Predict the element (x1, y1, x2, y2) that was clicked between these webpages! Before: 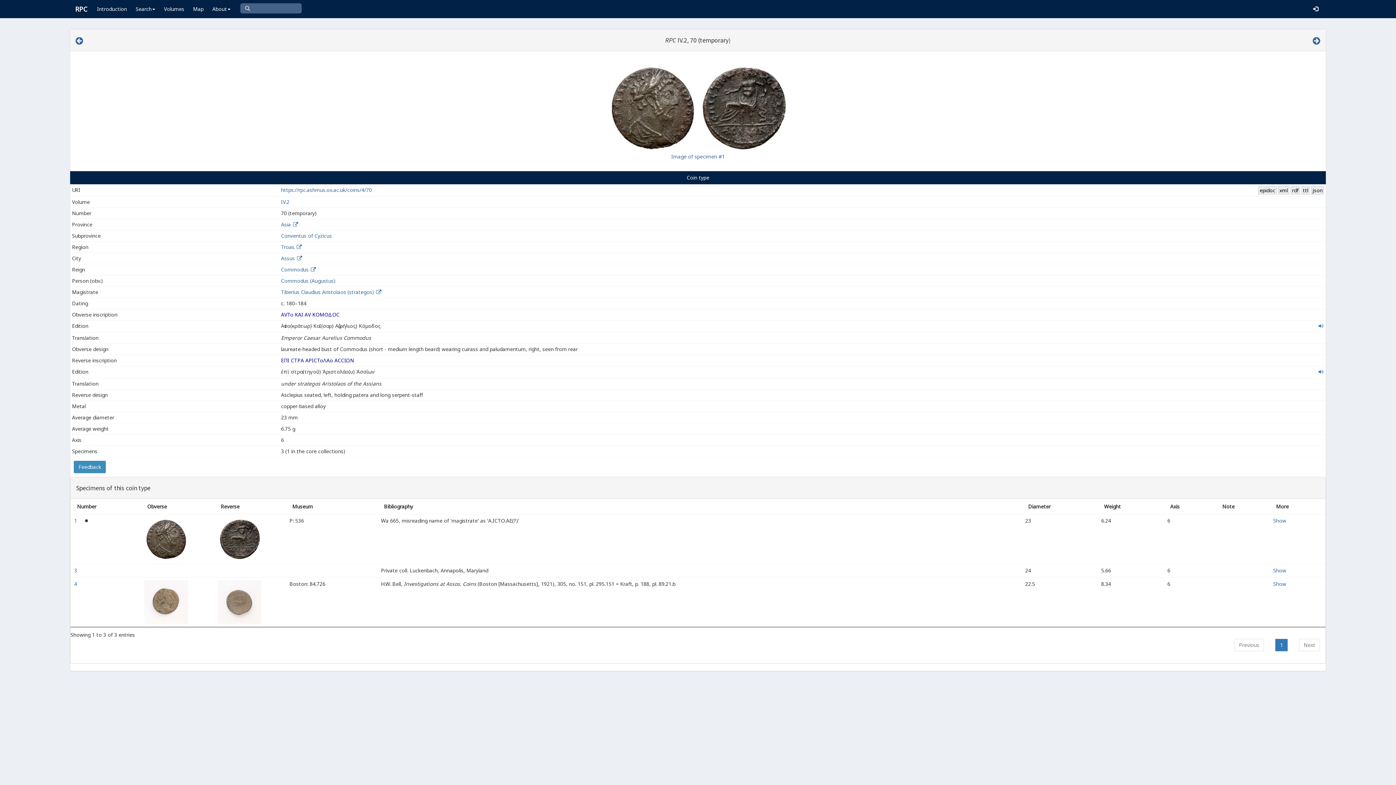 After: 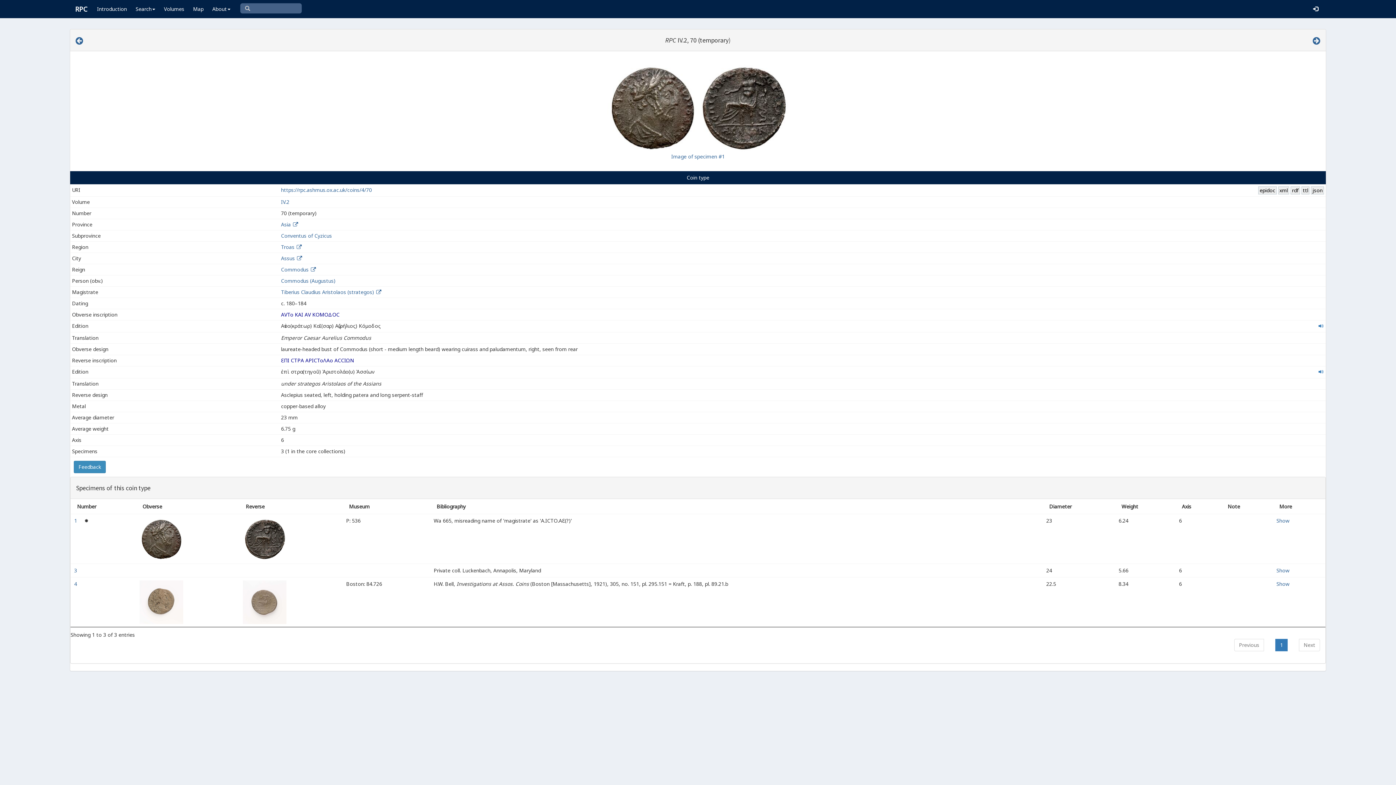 Action: bbox: (281, 186, 372, 193) label: https://rpc.ashmus.ox.ac.uk/coins/4/70